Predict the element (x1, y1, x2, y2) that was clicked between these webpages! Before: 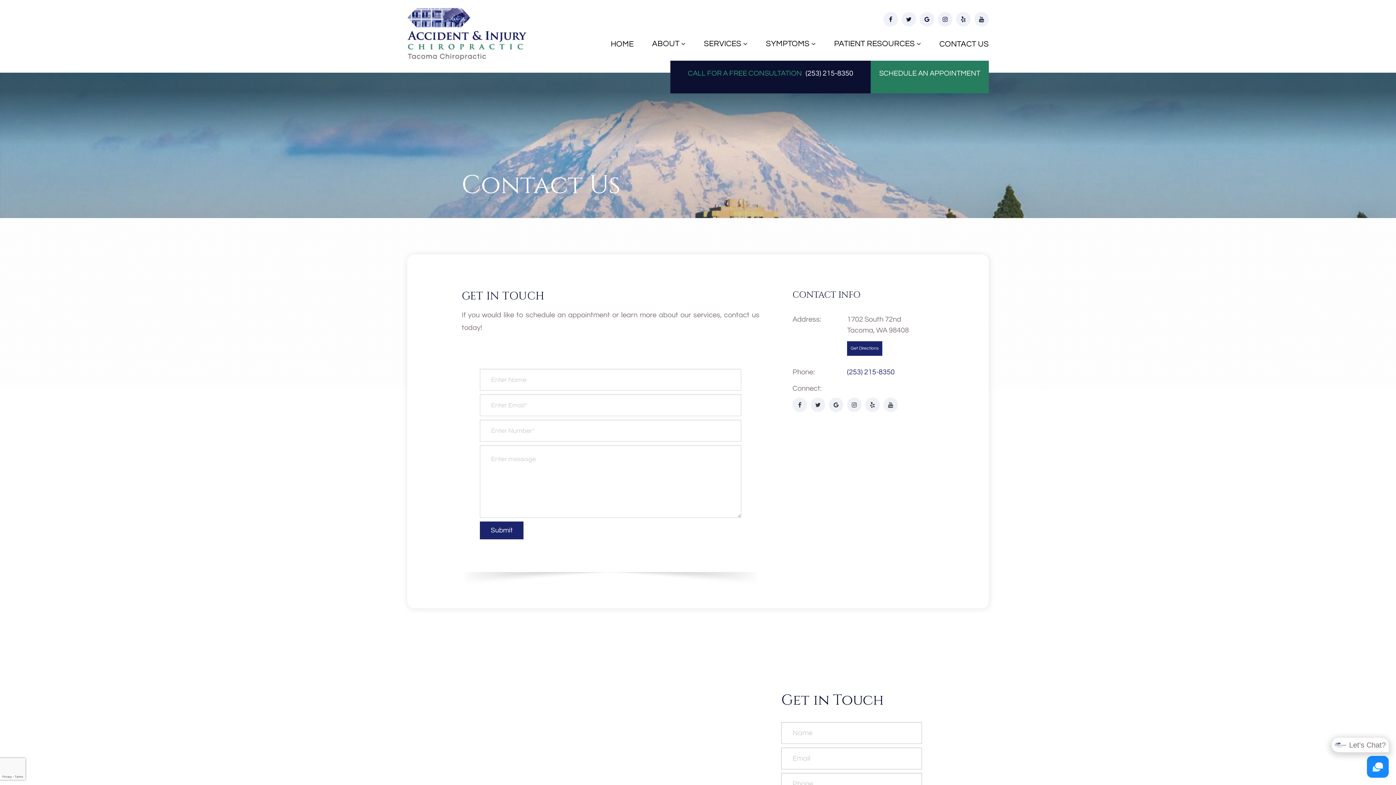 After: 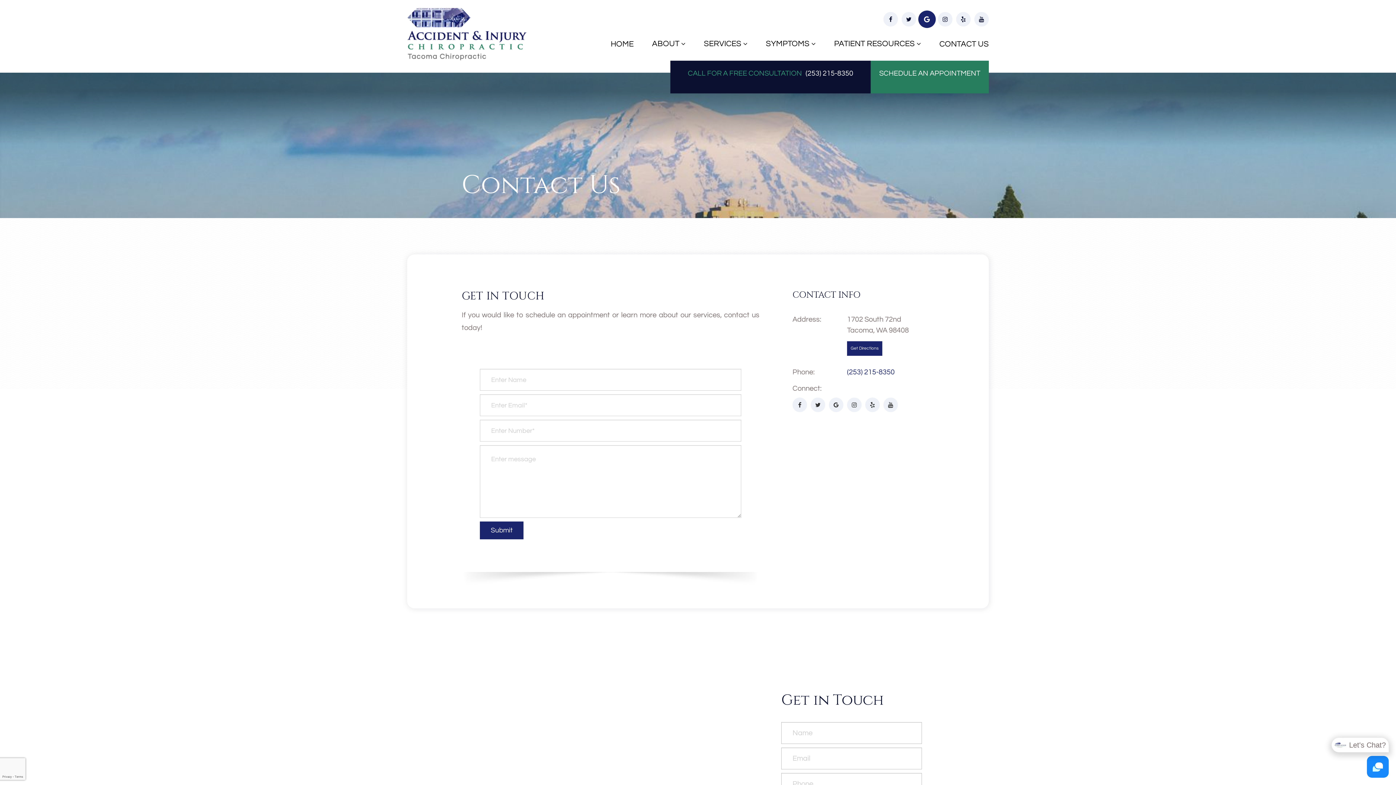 Action: bbox: (920, 12, 934, 26)